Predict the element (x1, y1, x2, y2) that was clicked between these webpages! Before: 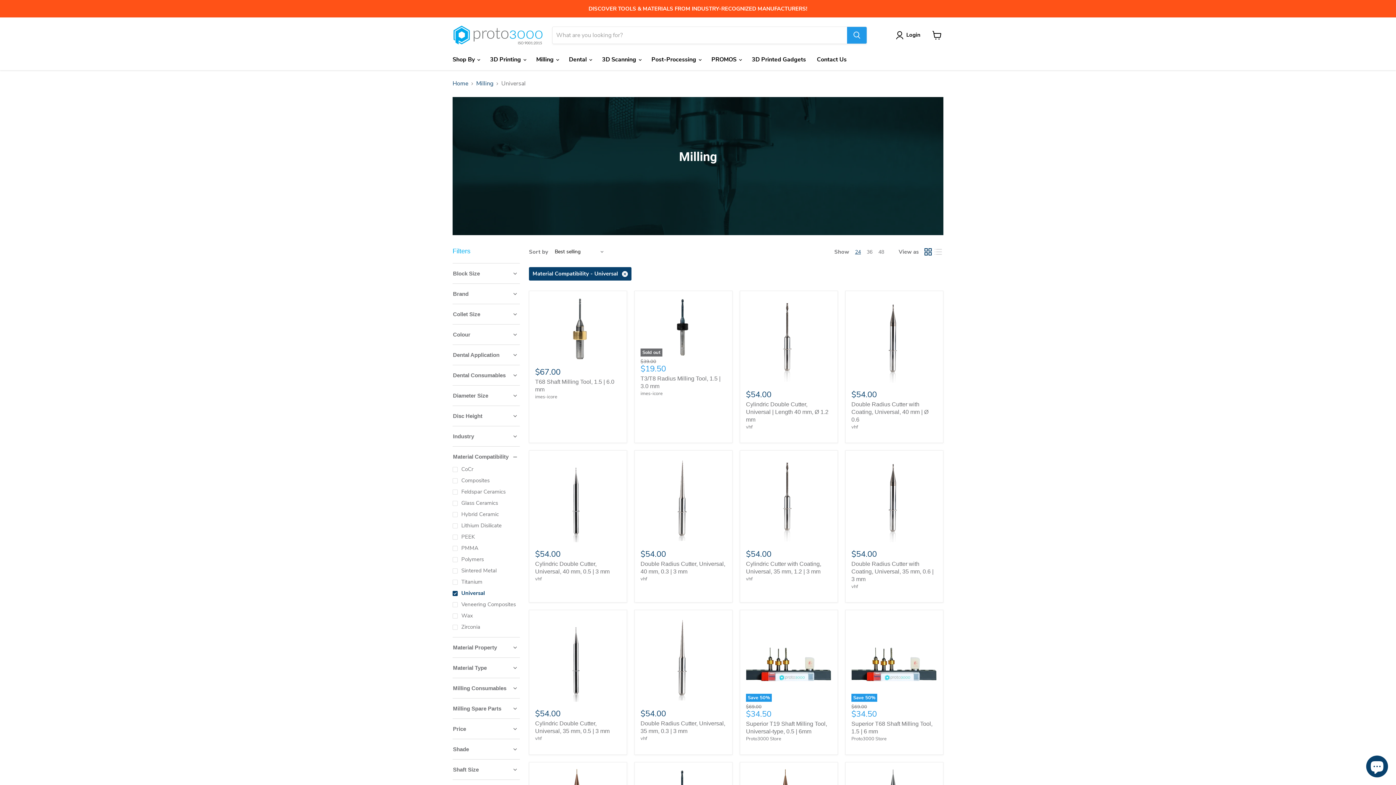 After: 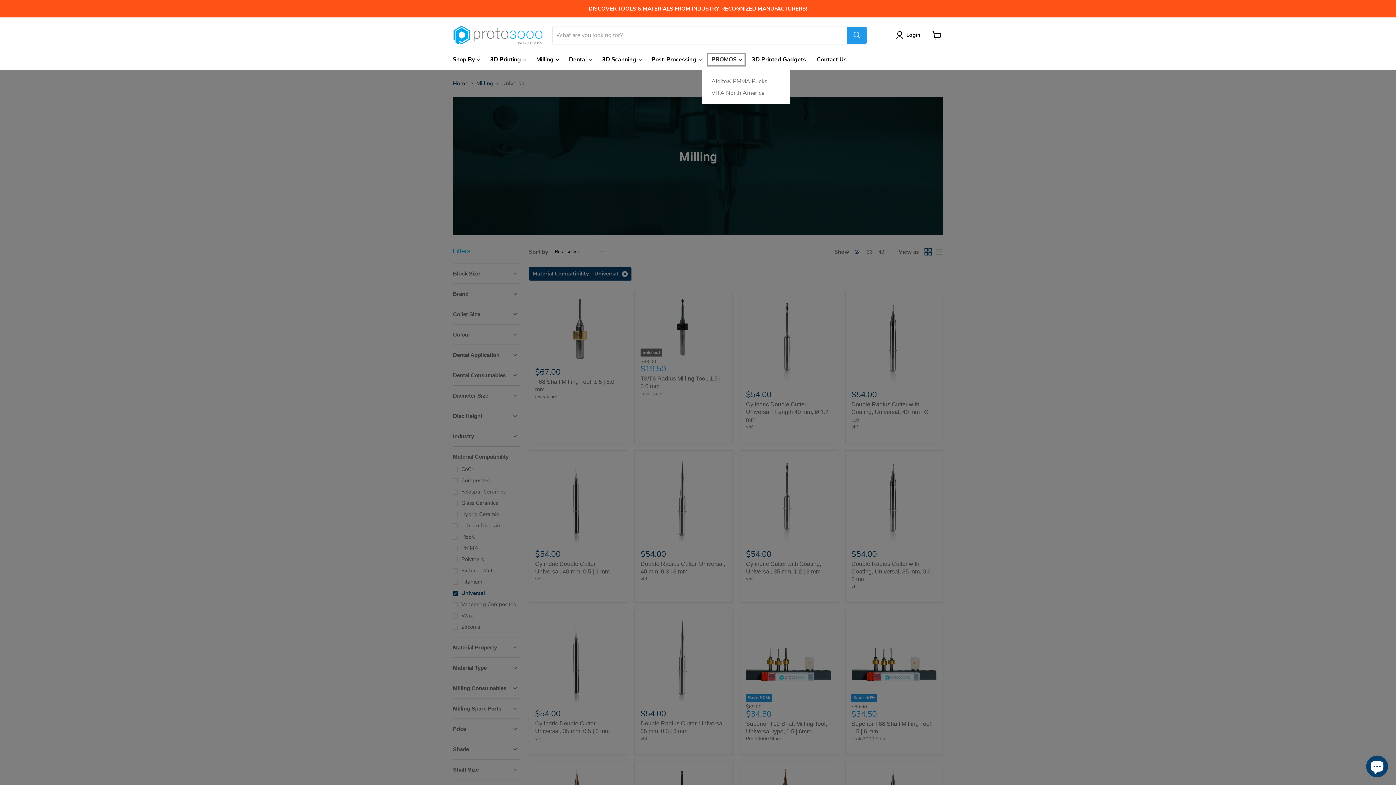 Action: label: PROMOS  bbox: (706, 52, 746, 67)